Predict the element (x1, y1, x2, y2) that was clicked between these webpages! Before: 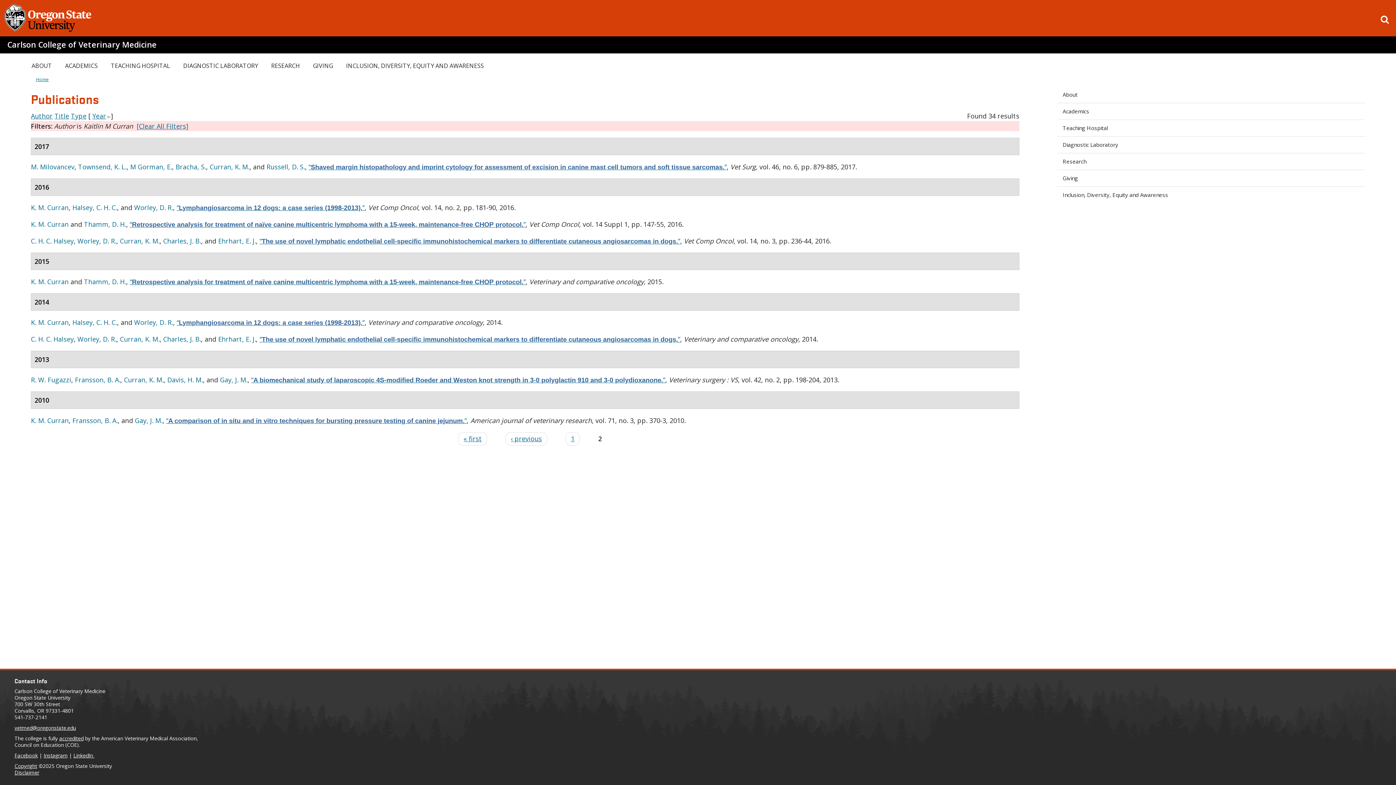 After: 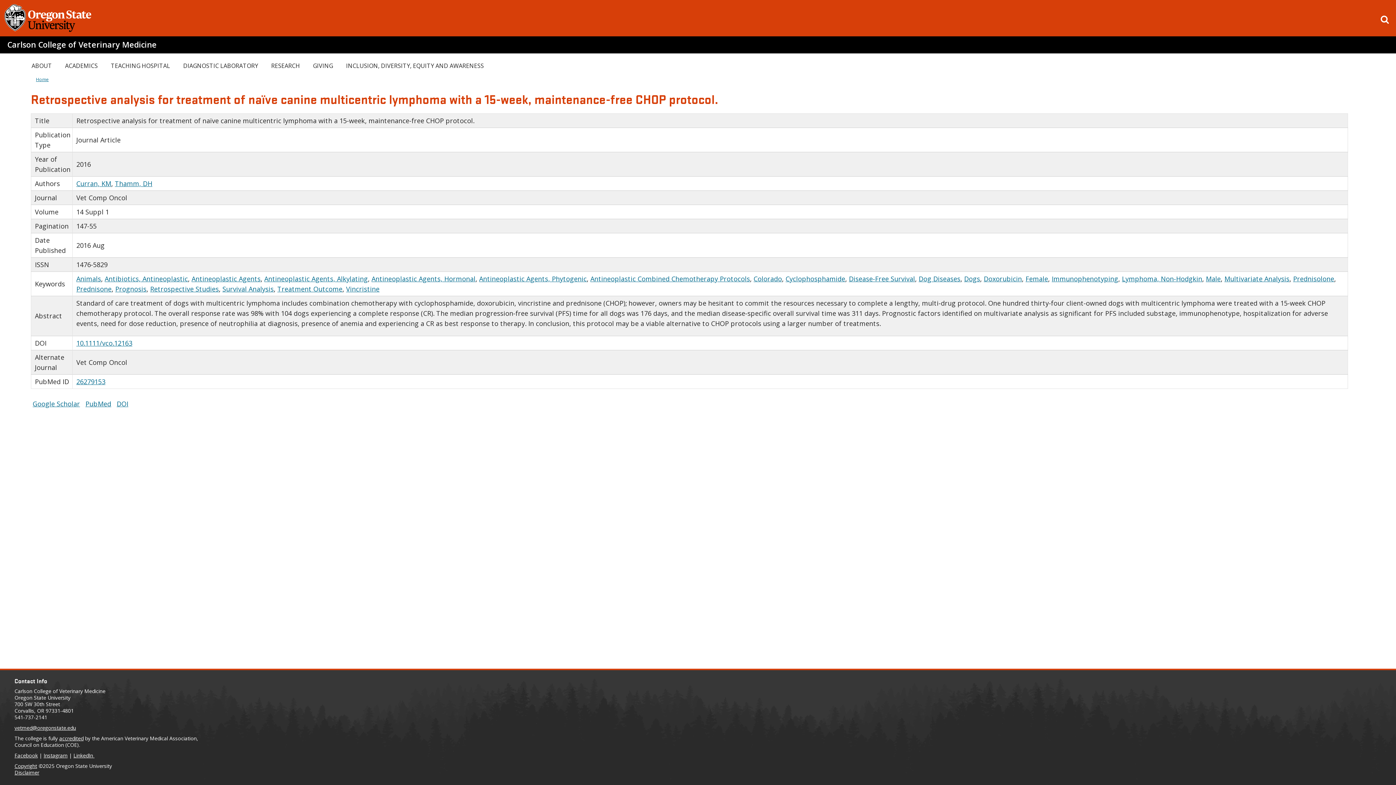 Action: bbox: (129, 220, 525, 228) label: “Retrospective analysis for treatment of naïve canine multicentric lymphoma with a 15-week, maintenance-free CHOP protocol.”